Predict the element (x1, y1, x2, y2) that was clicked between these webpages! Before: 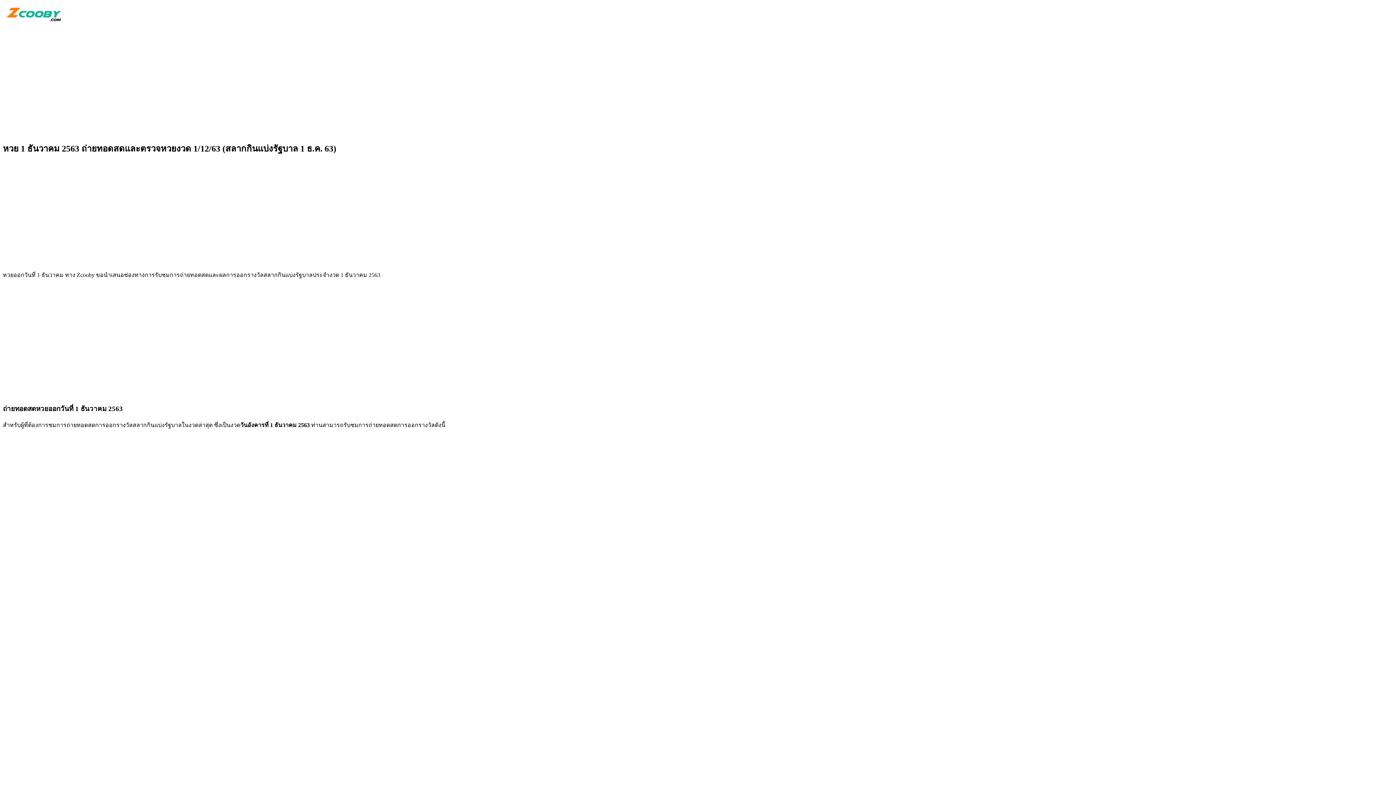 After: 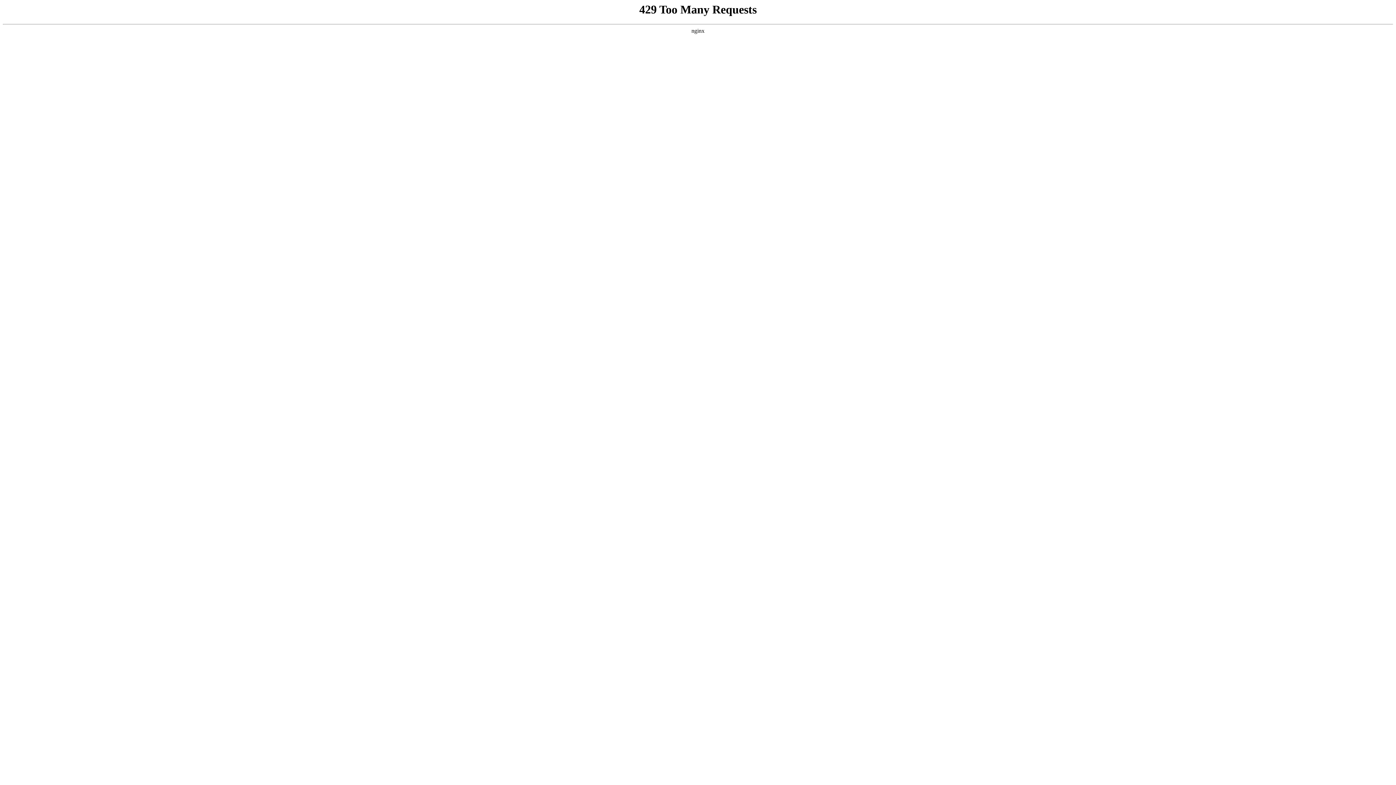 Action: bbox: (4, 2, 1391, 24)